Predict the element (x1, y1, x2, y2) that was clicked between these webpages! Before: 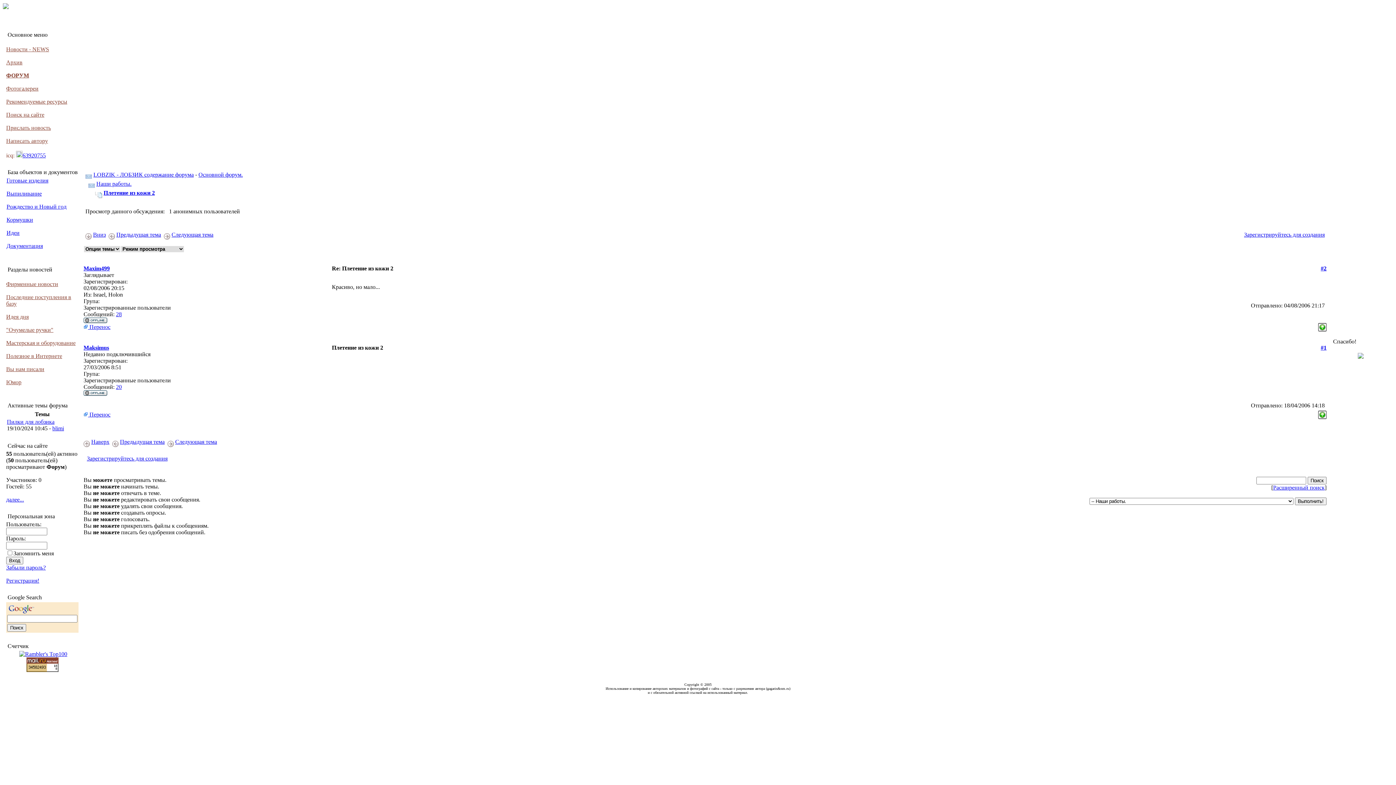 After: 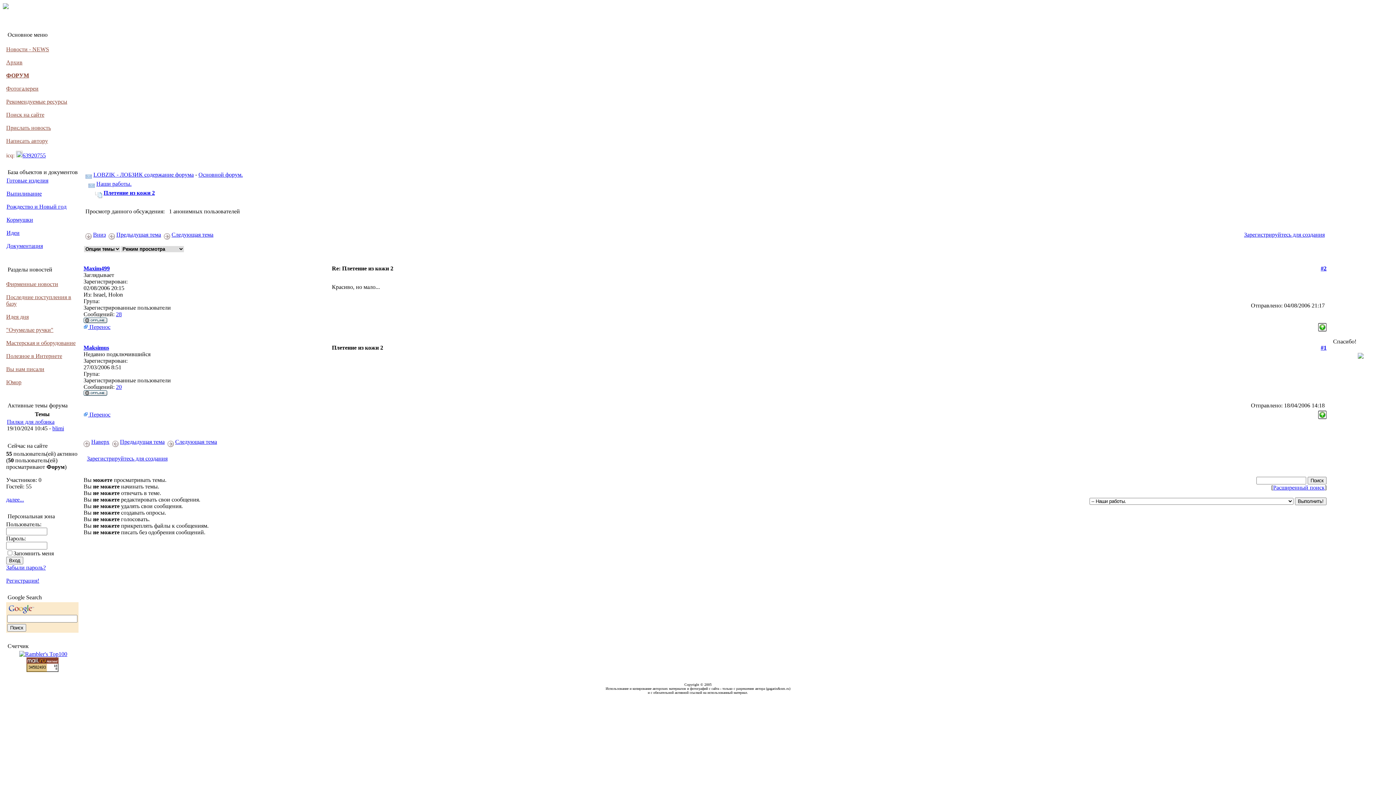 Action: bbox: (1318, 322, 1326, 328)